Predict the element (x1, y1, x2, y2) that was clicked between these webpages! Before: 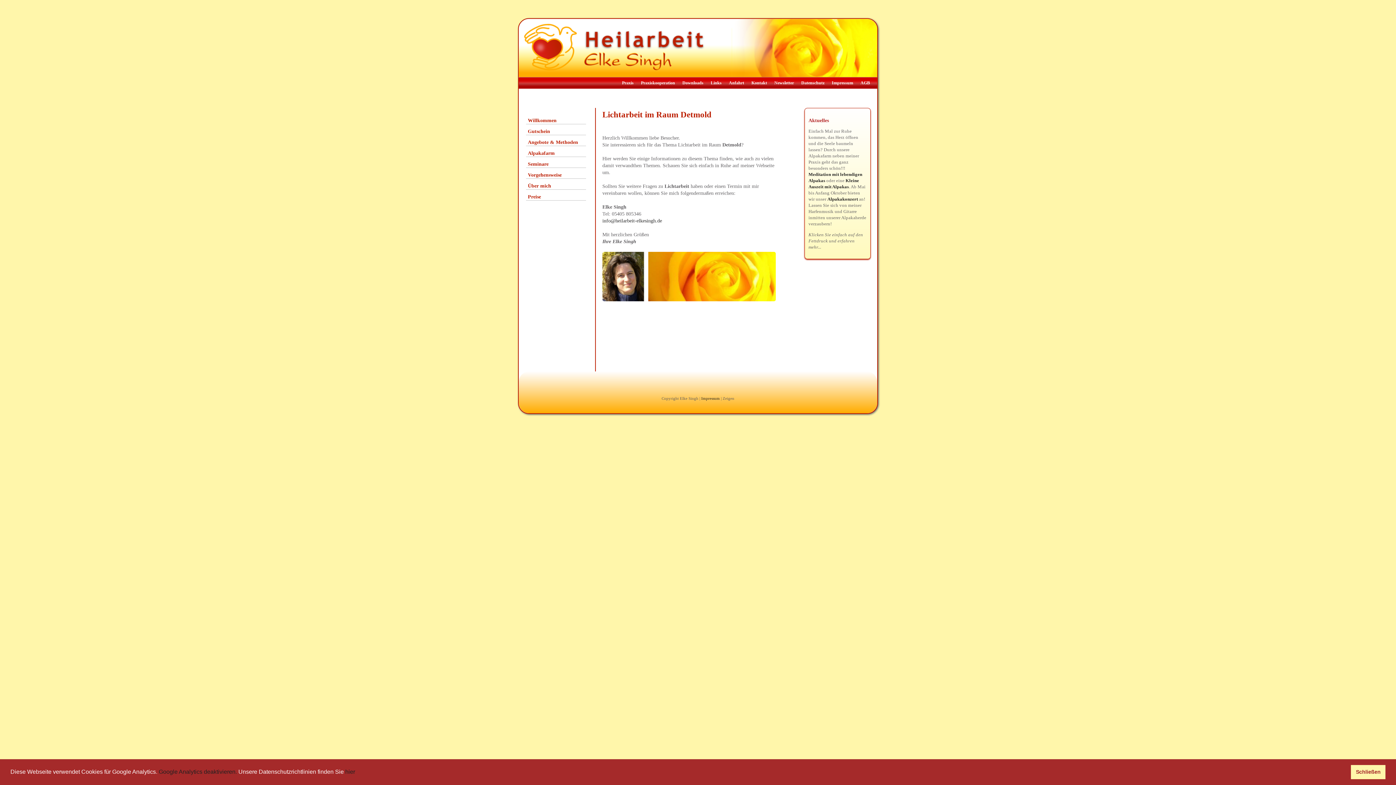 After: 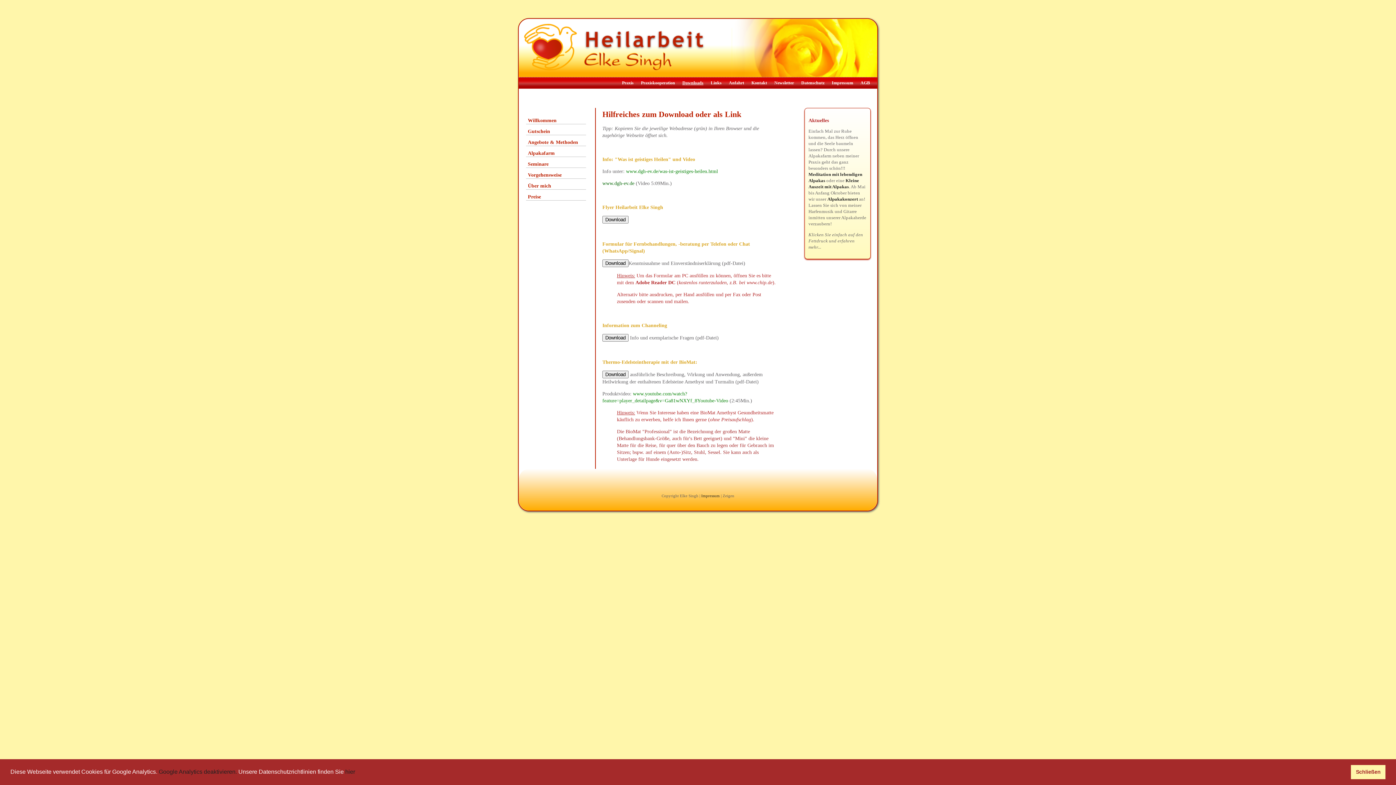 Action: bbox: (682, 80, 703, 85) label: Downloads